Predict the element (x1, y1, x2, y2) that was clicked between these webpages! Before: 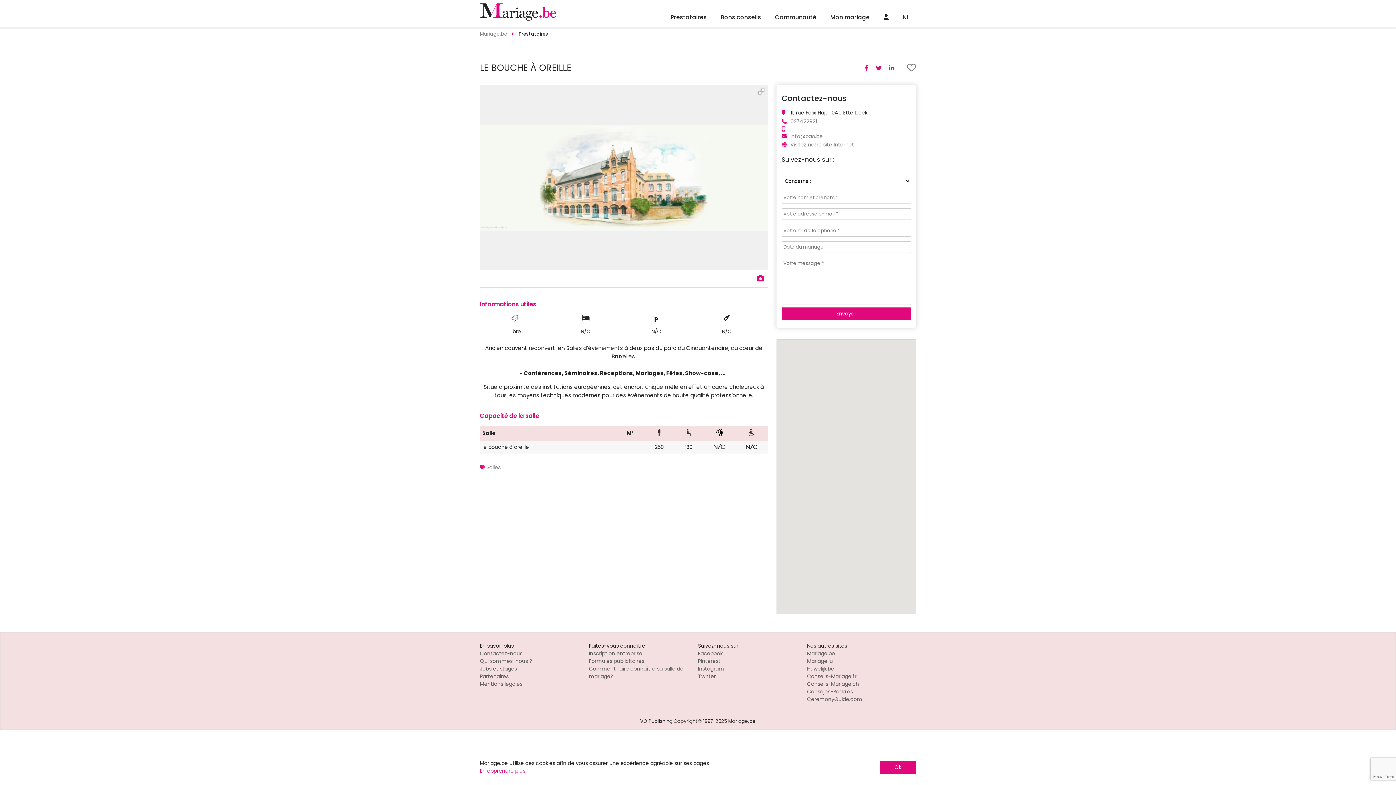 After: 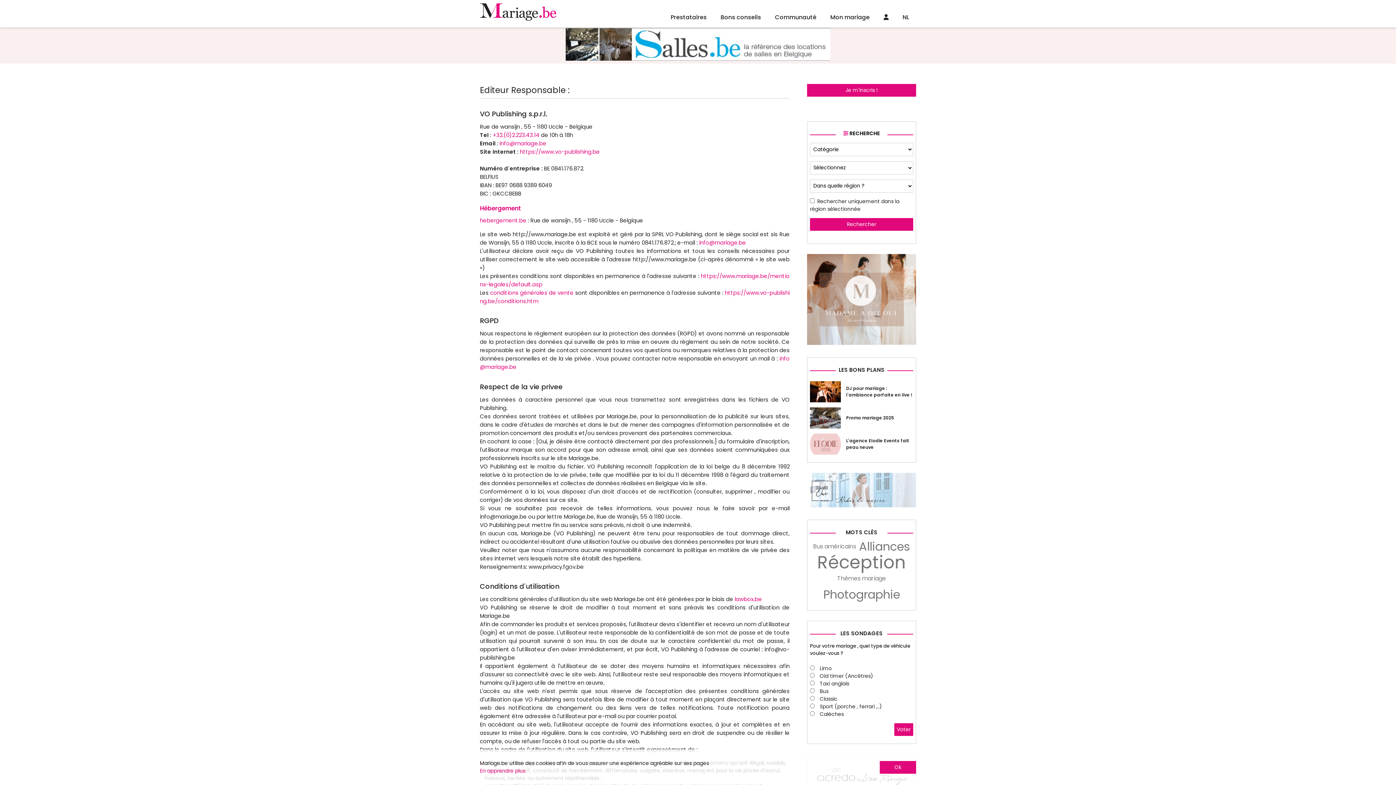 Action: label: Mentions légales bbox: (480, 680, 522, 687)